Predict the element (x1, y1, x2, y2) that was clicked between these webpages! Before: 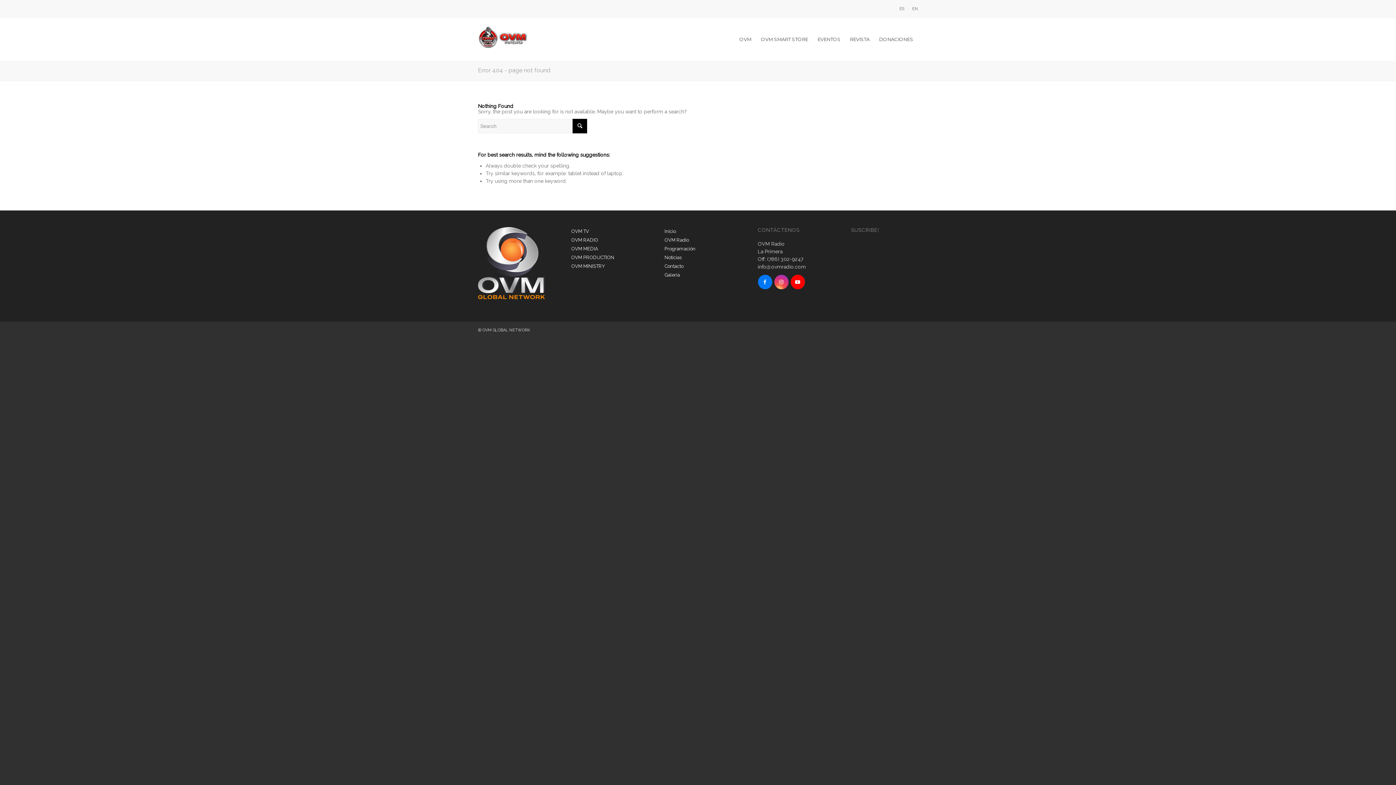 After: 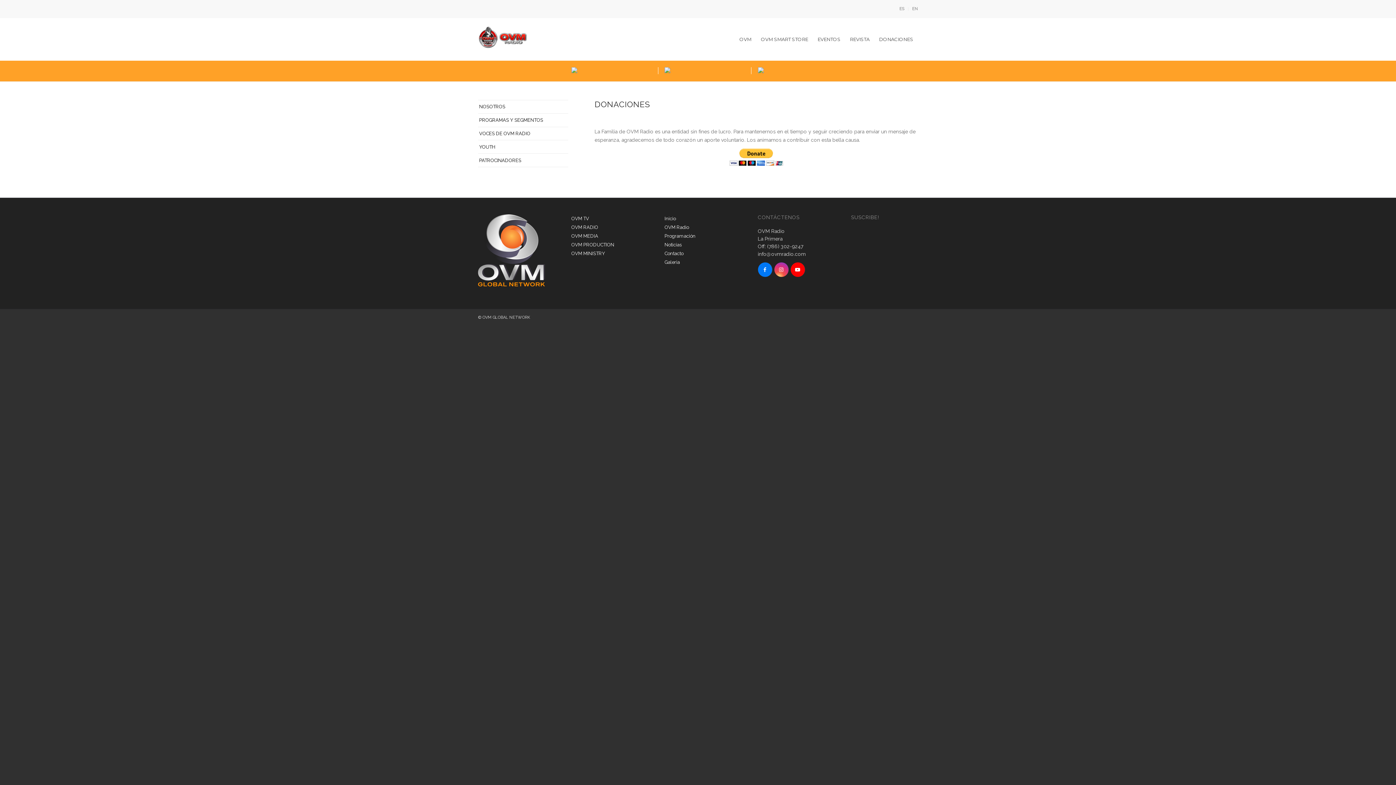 Action: label: DONACIONES bbox: (874, 17, 918, 60)